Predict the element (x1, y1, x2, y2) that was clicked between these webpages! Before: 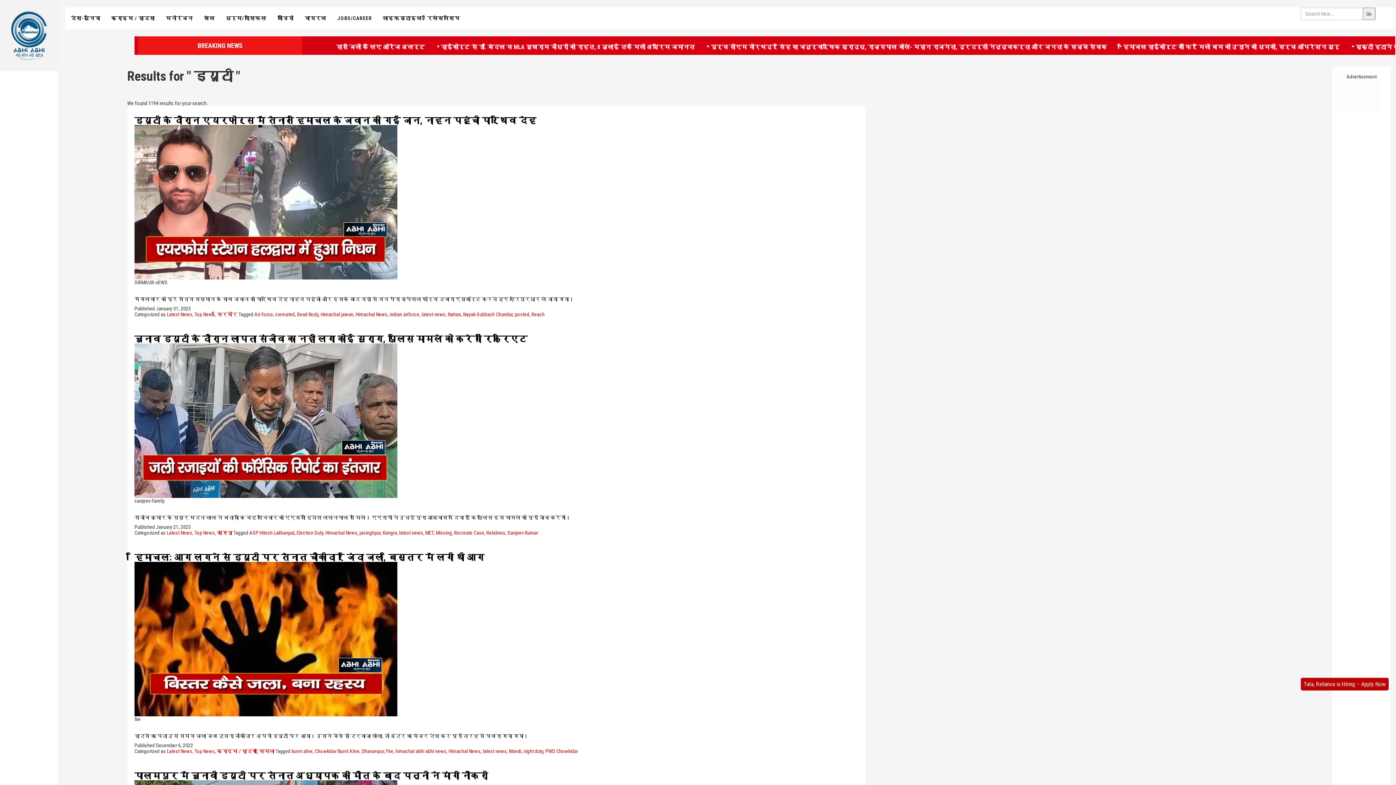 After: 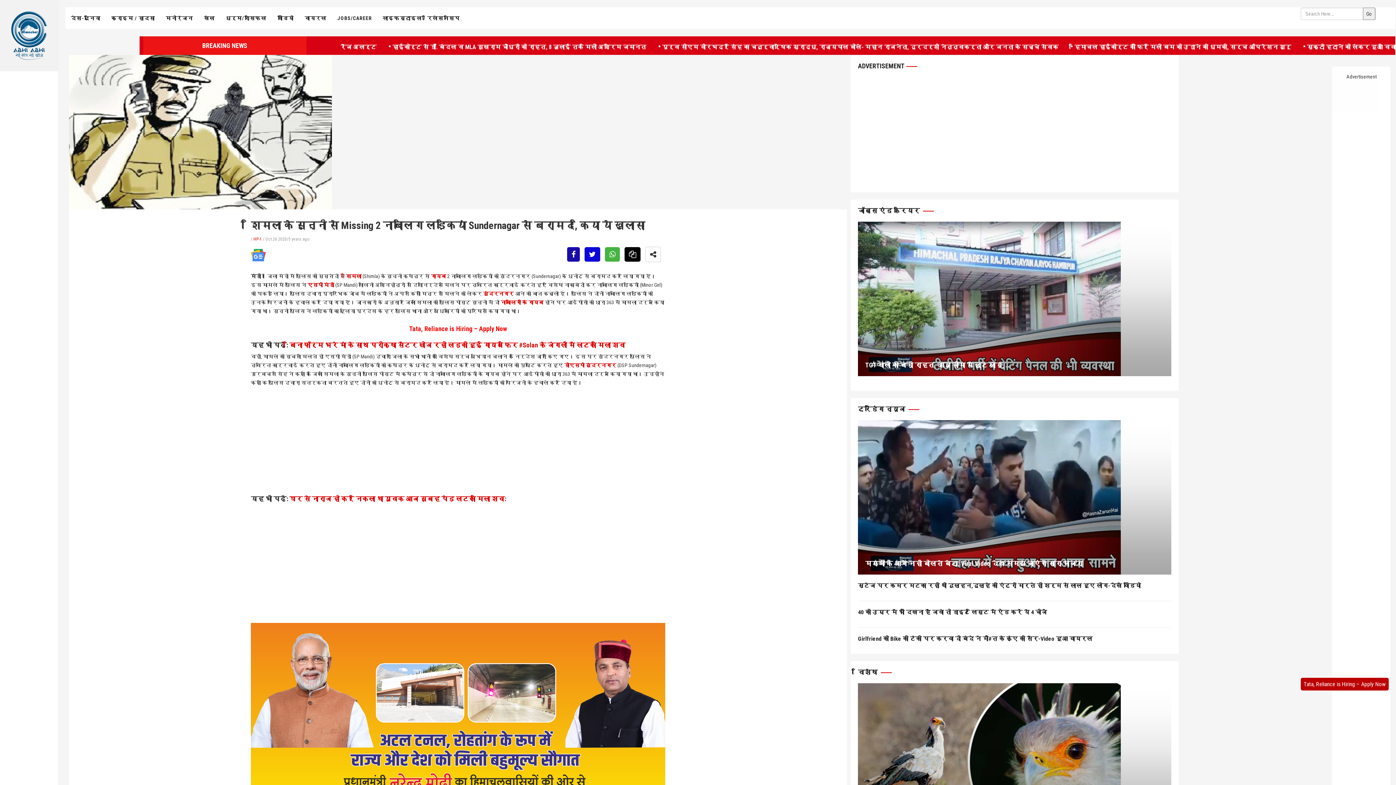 Action: bbox: (436, 530, 452, 536) label: Missing